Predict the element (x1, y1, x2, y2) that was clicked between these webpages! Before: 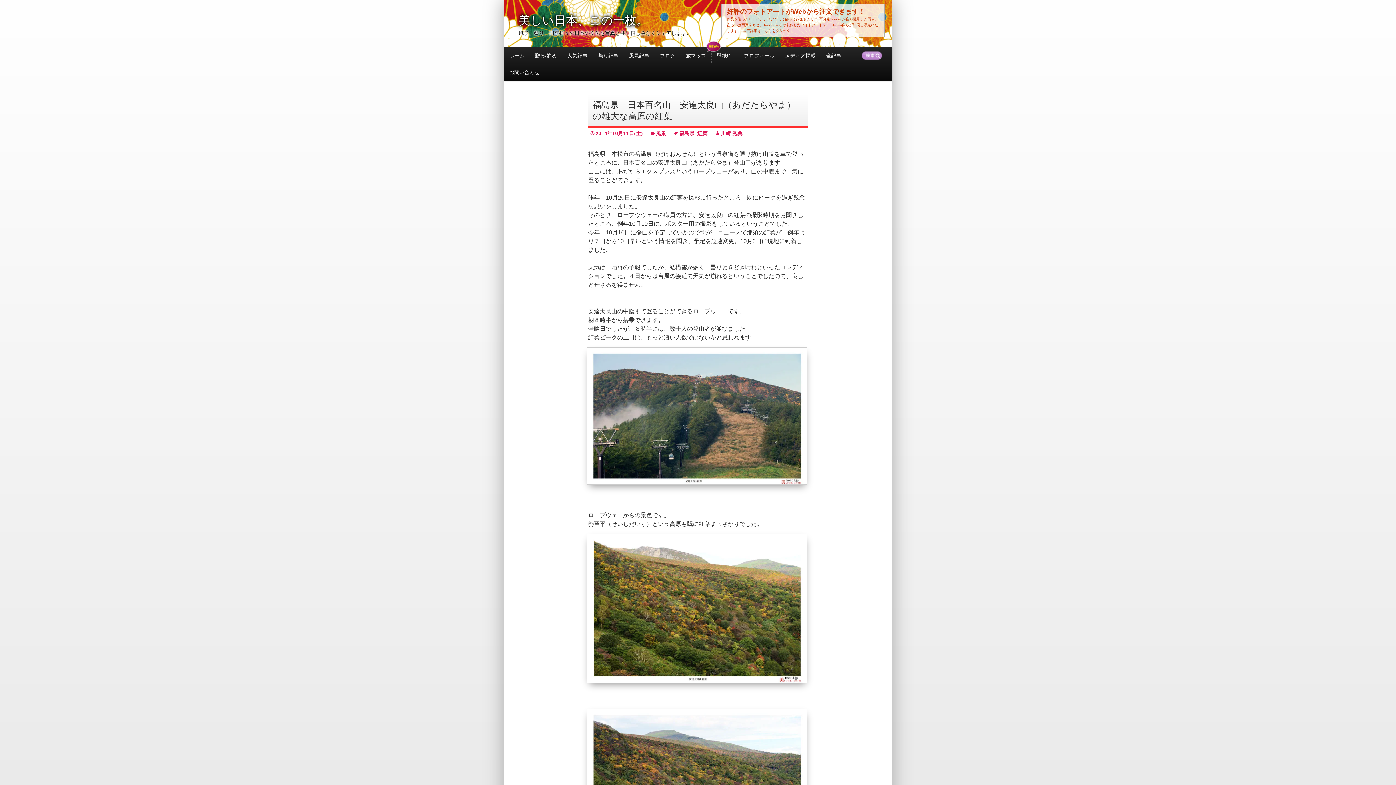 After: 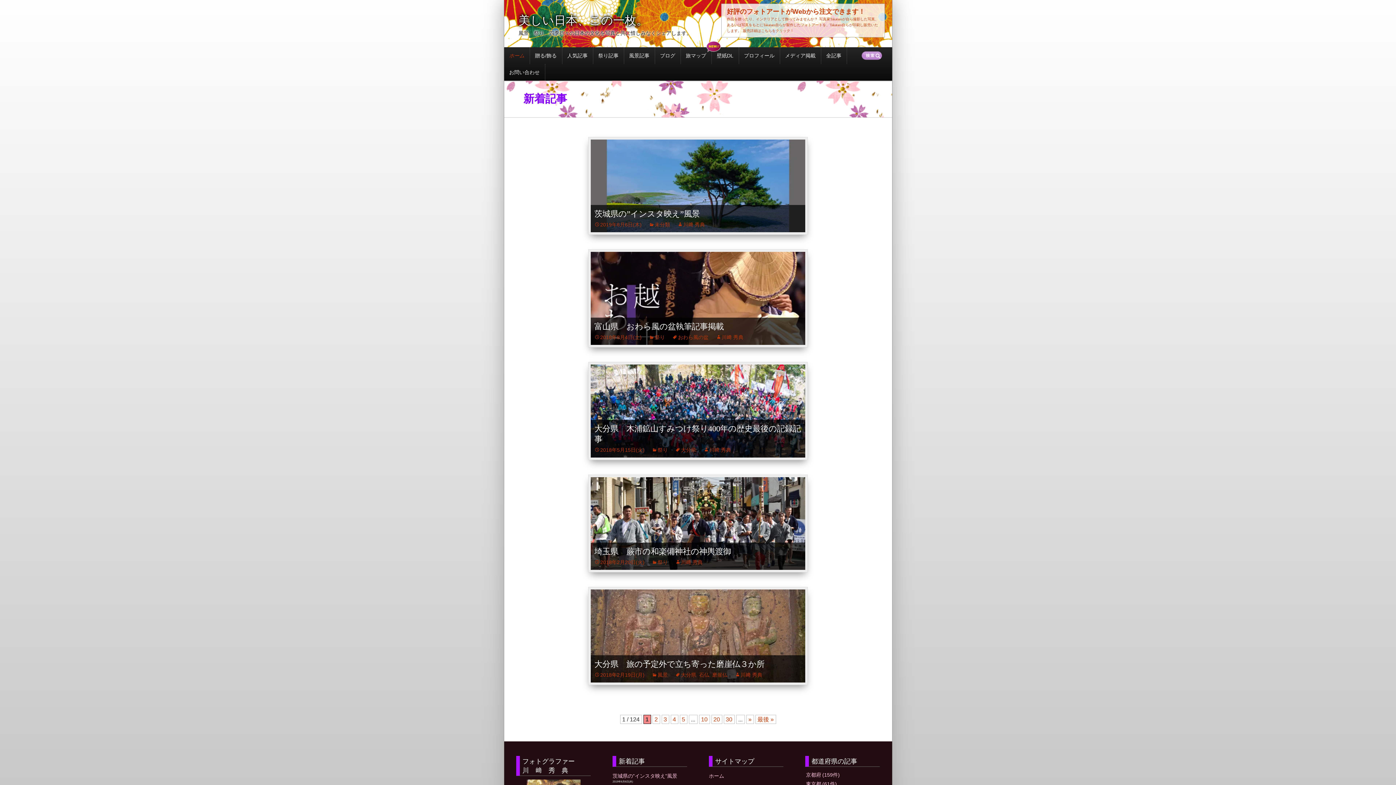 Action: bbox: (504, 47, 530, 64) label: ホーム